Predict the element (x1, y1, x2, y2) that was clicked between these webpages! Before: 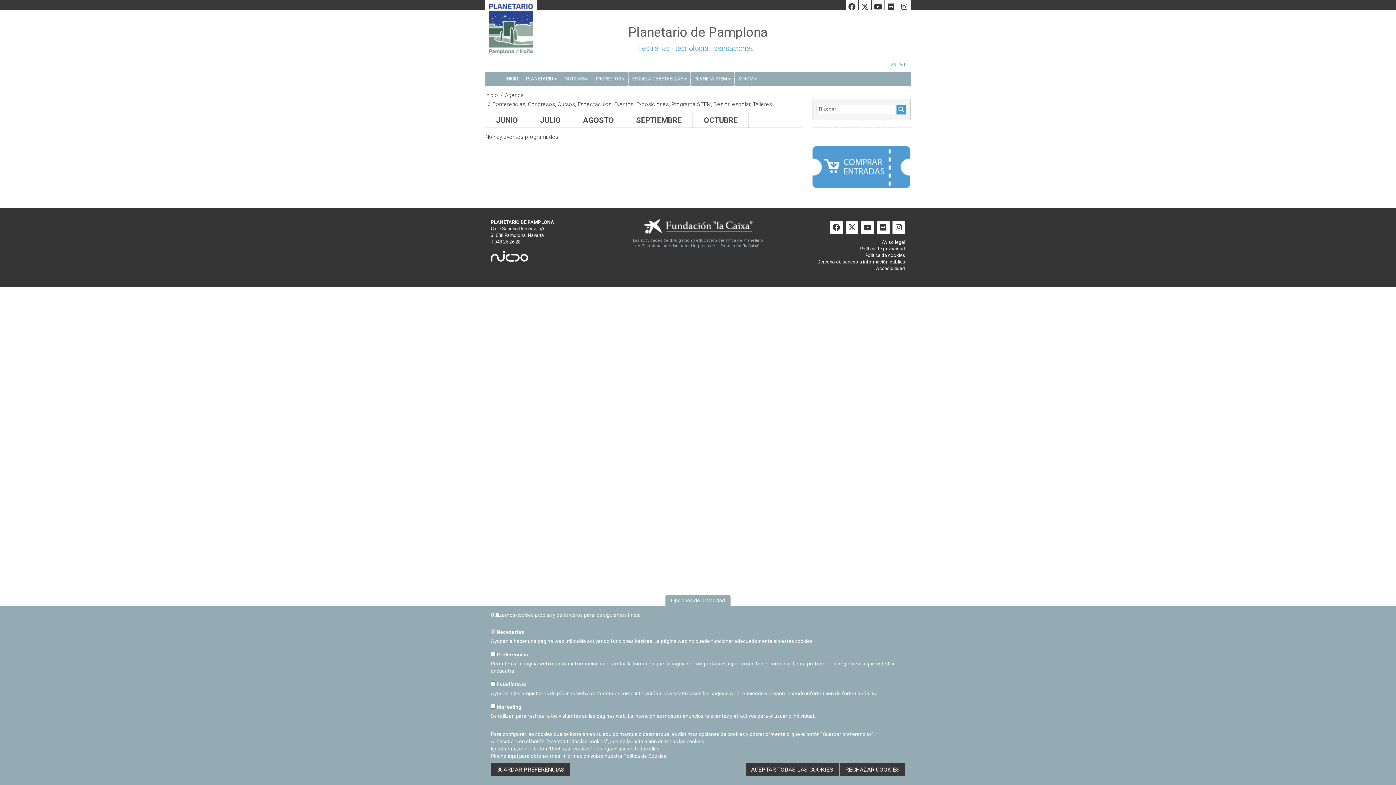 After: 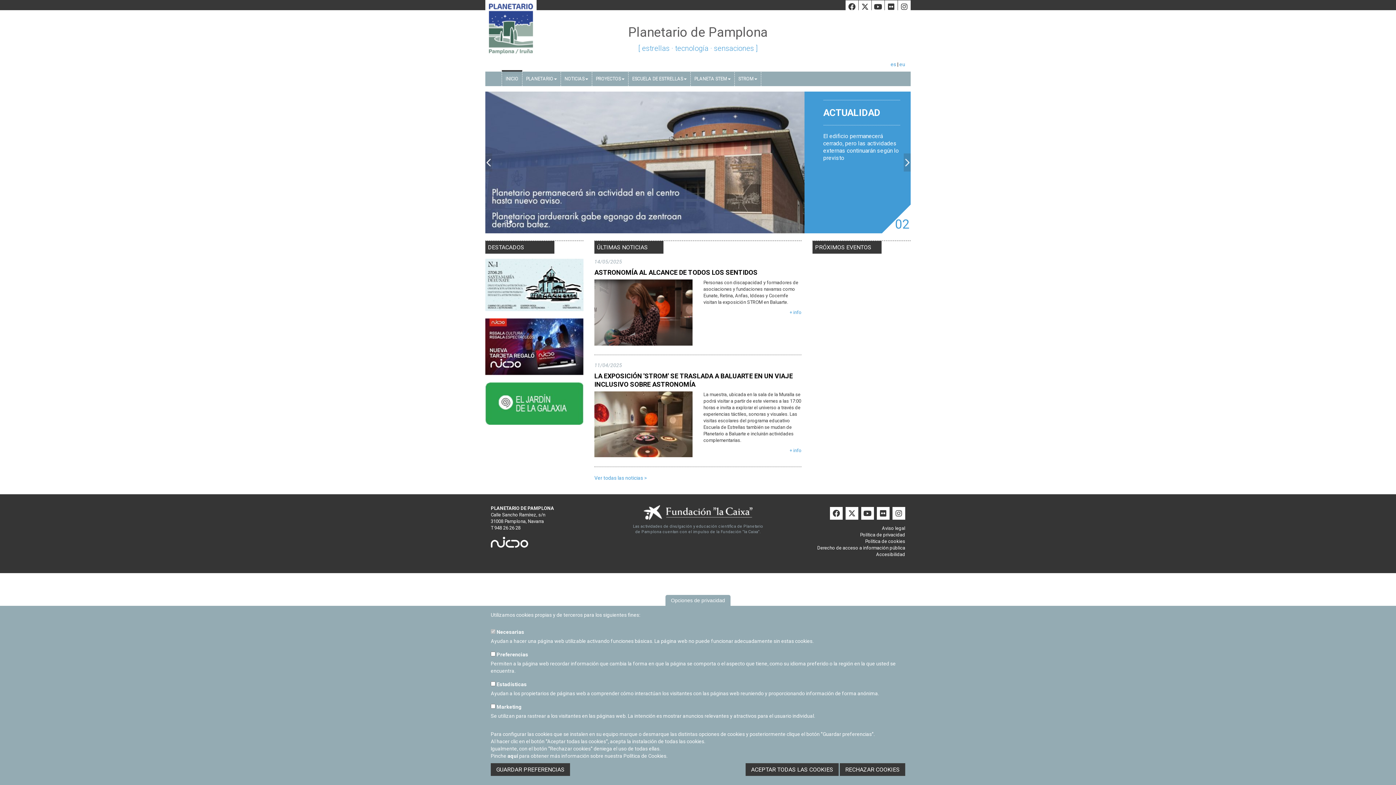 Action: bbox: (485, 92, 498, 98) label: Inicio